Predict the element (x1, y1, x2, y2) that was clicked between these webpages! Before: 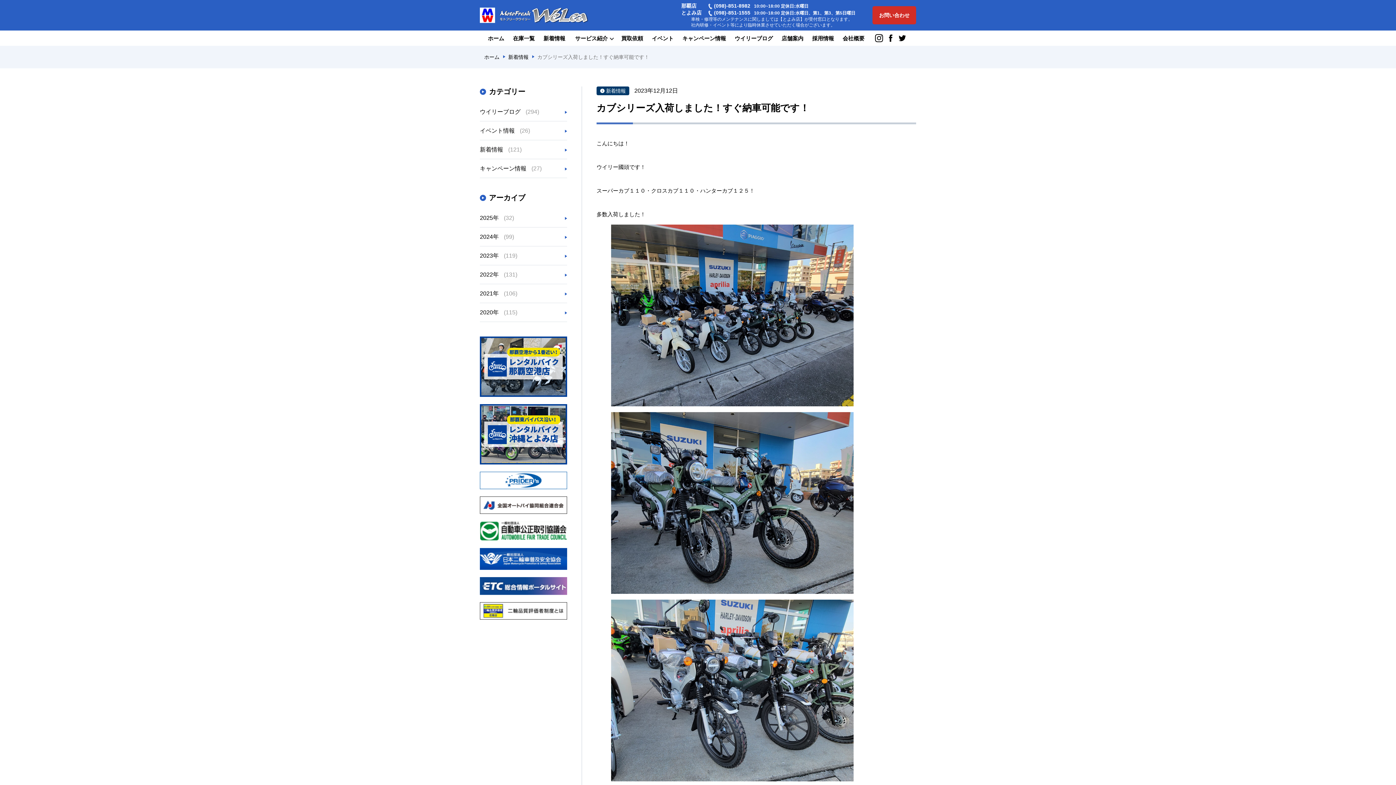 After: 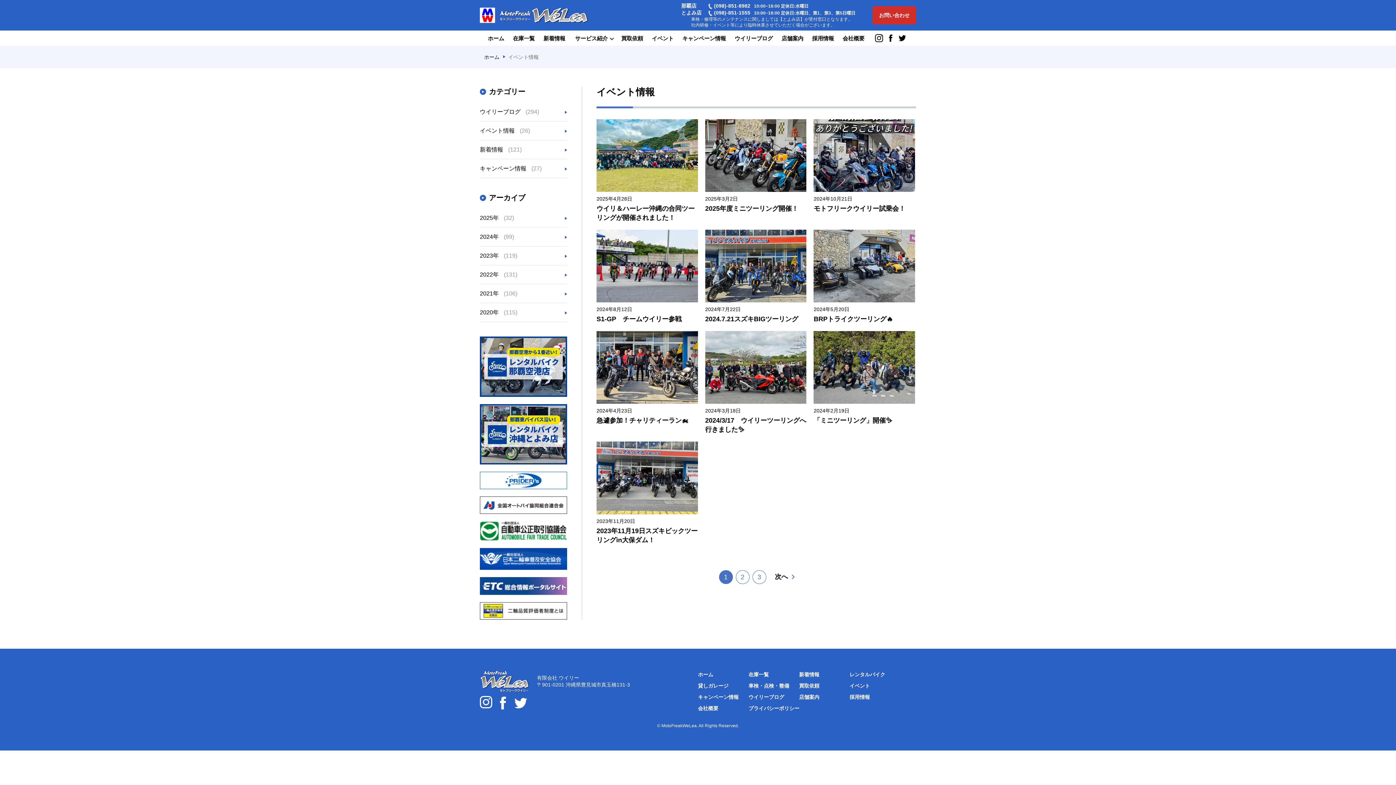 Action: label: イベント bbox: (652, 34, 673, 42)